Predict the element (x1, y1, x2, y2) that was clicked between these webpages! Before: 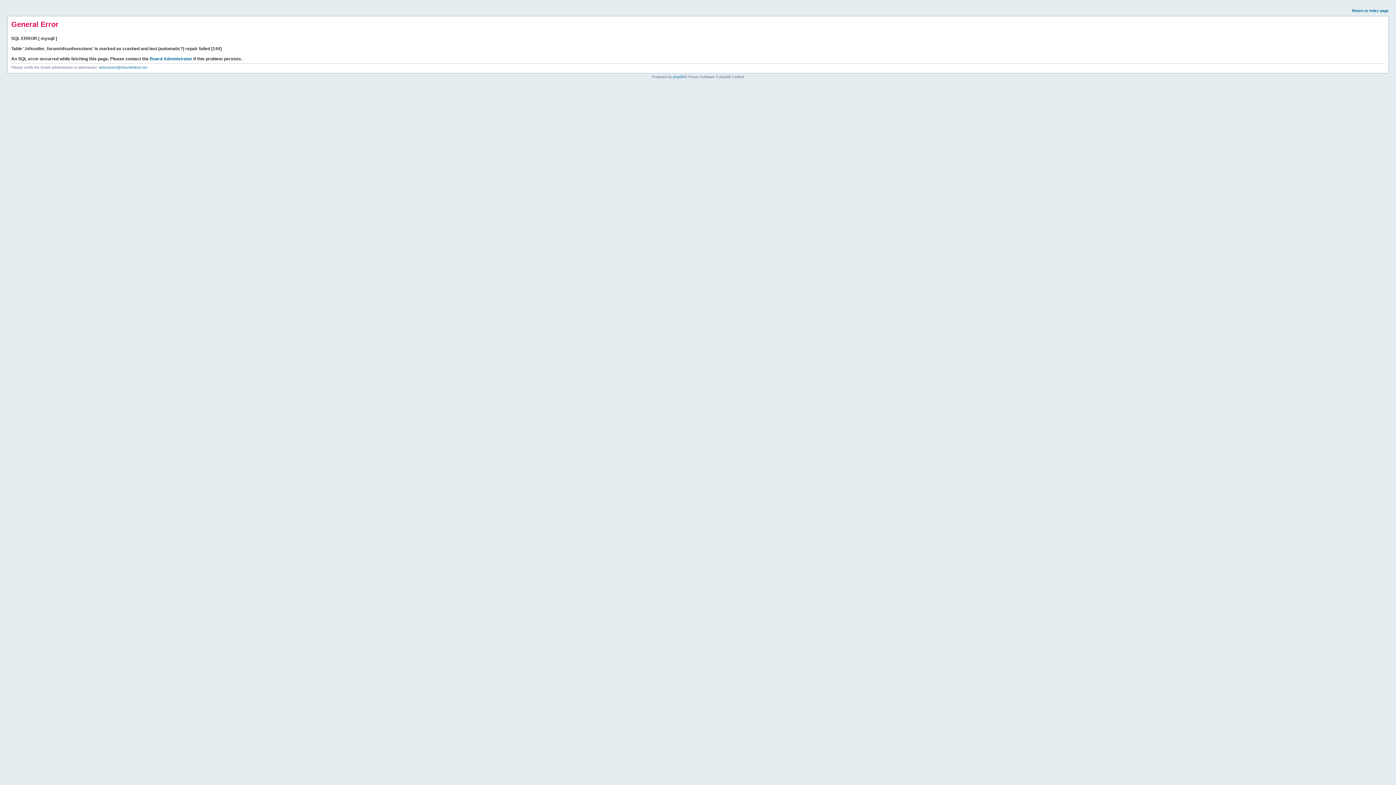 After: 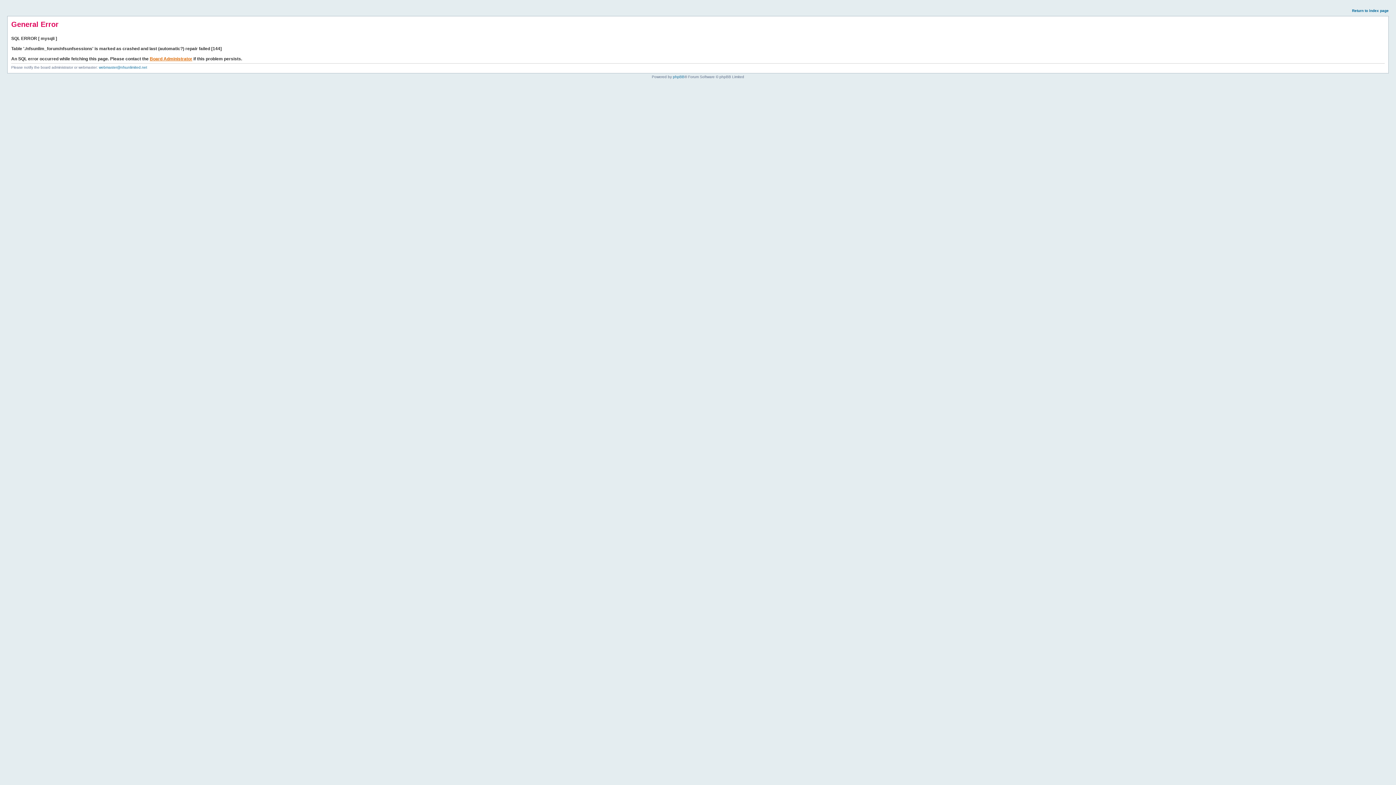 Action: bbox: (149, 56, 192, 61) label: Board Administrator